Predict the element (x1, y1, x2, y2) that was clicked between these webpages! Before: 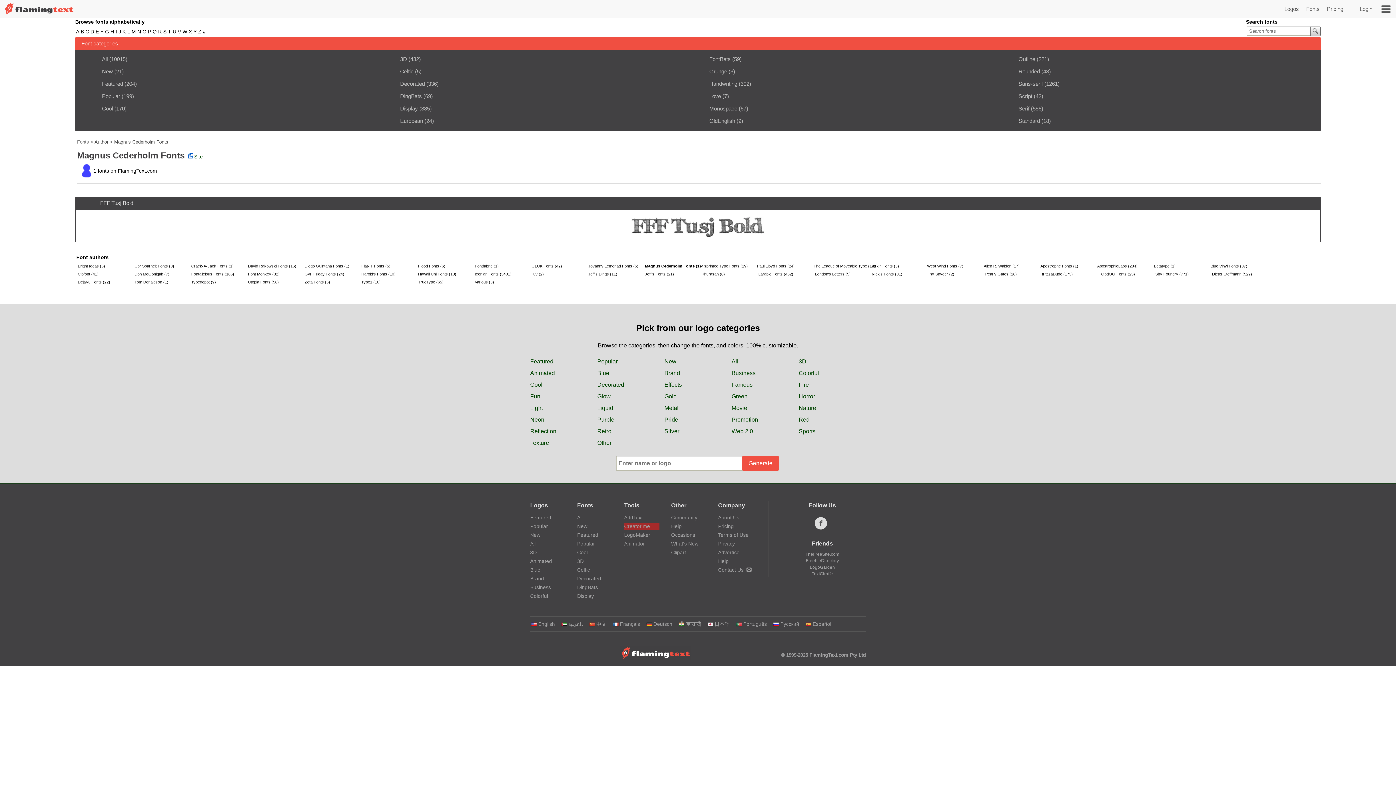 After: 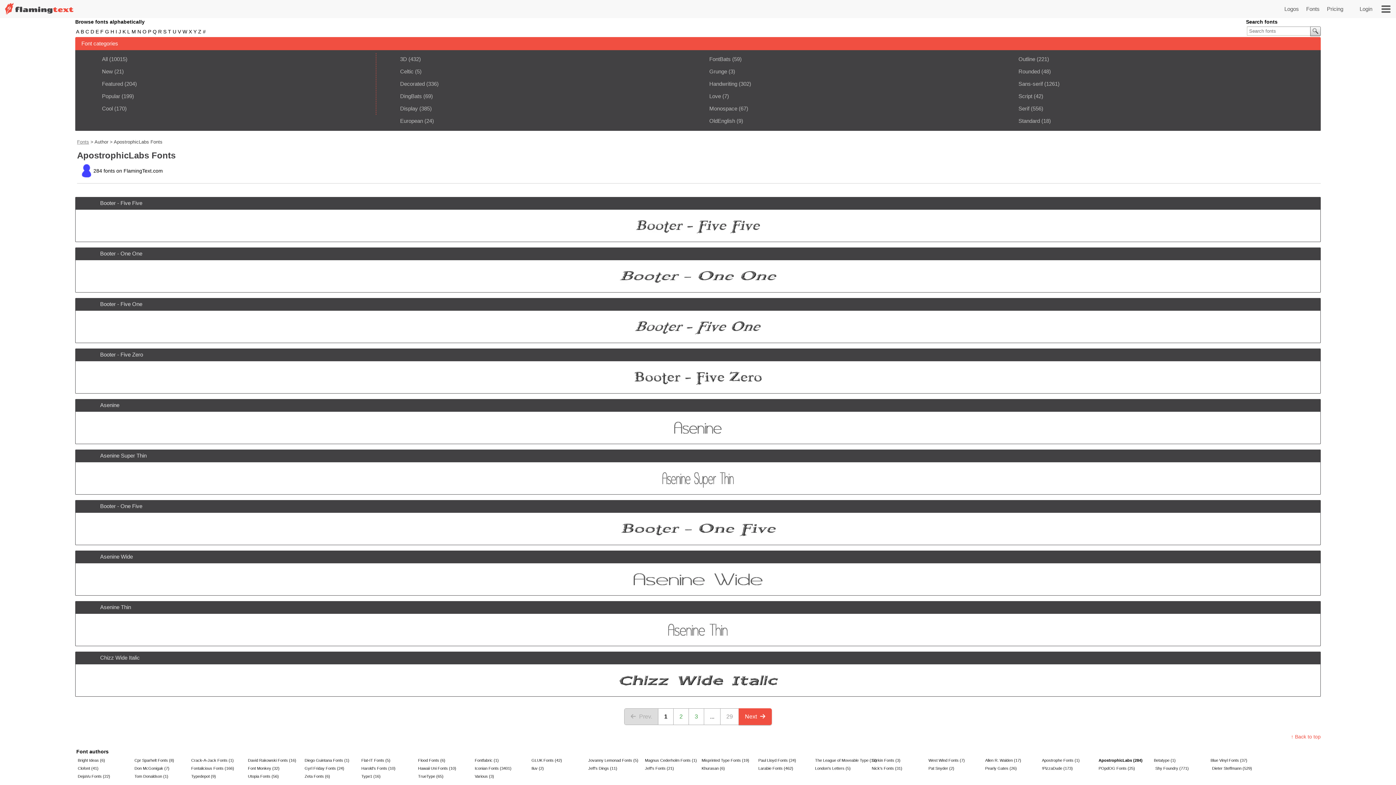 Action: label: ApostrophicLabs (284) bbox: (1096, 262, 1152, 270)